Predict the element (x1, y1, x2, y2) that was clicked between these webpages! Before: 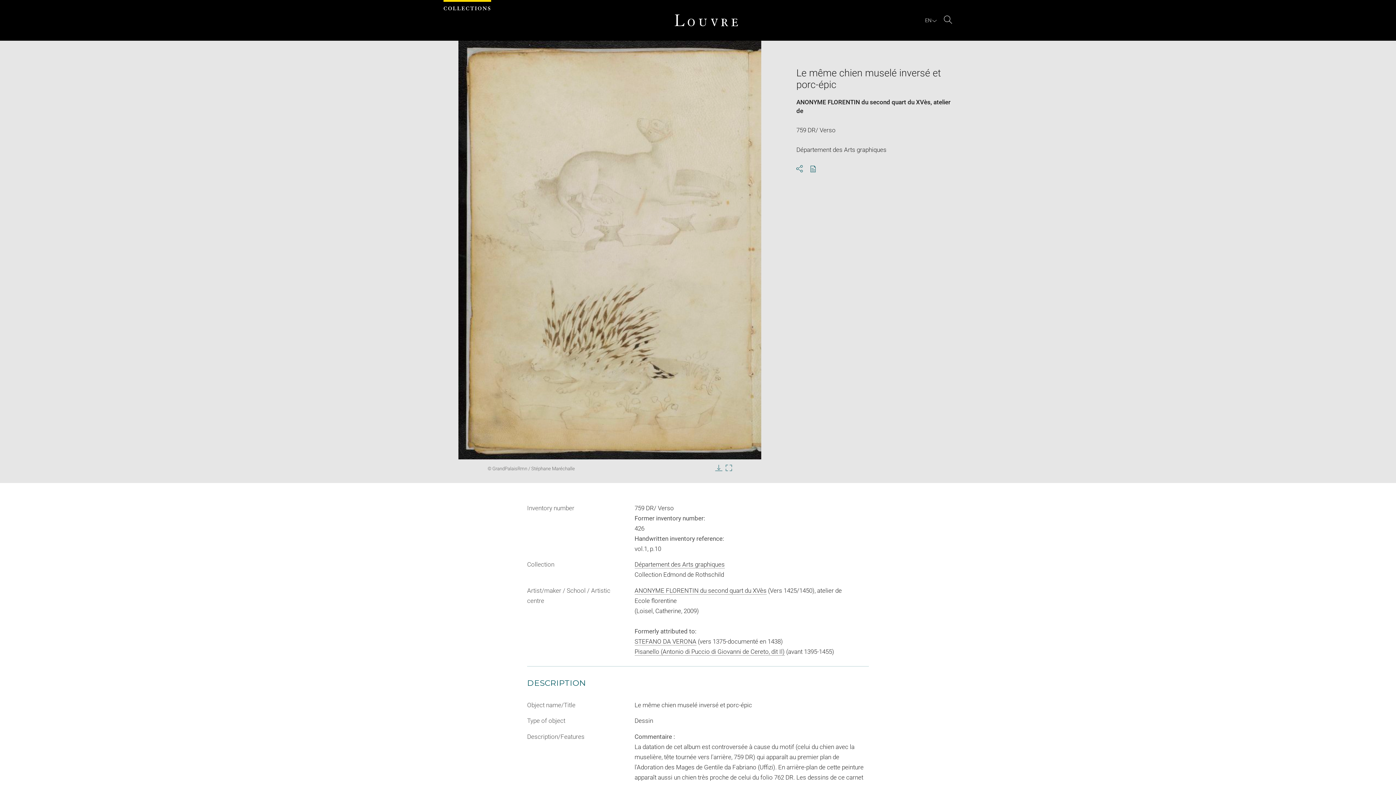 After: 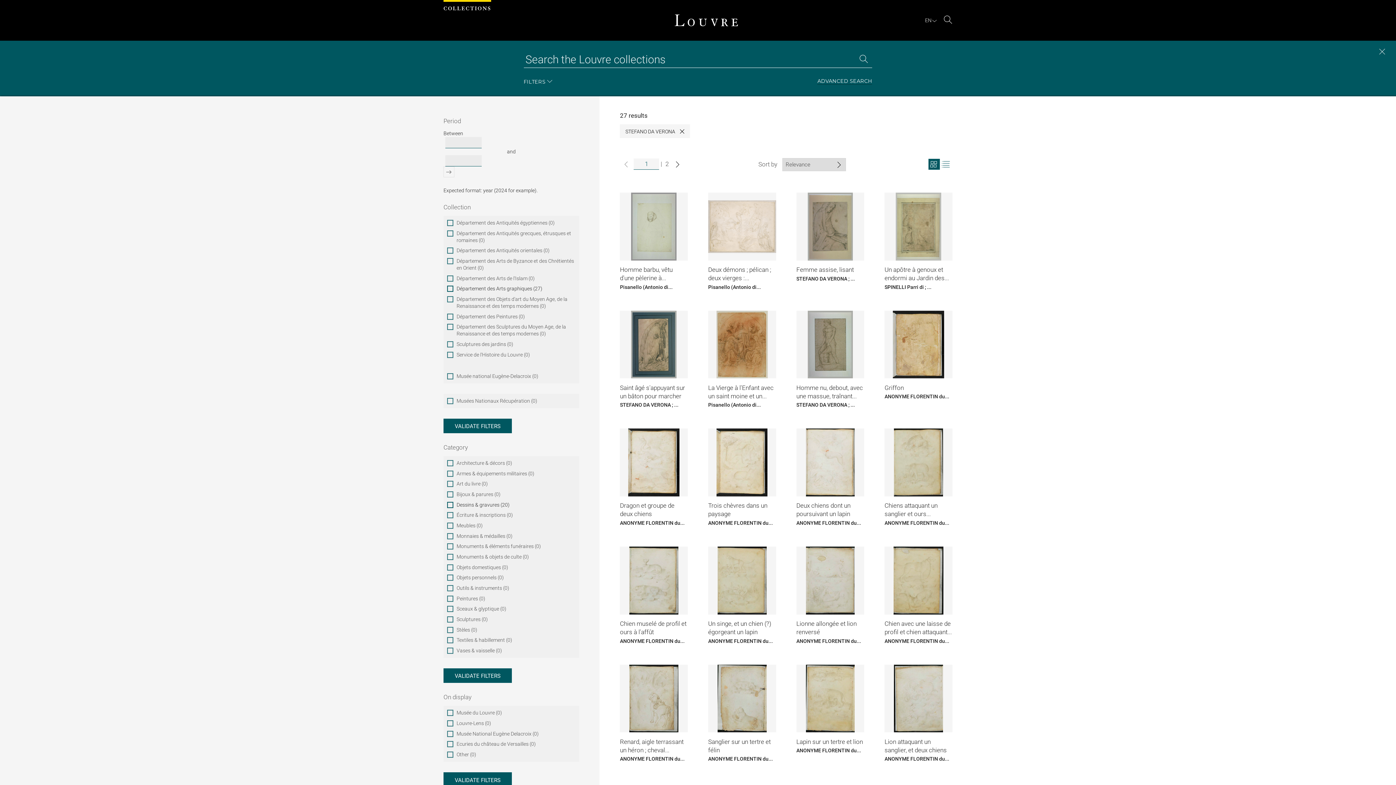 Action: bbox: (634, 638, 696, 645) label: STEFANO DA VERONA